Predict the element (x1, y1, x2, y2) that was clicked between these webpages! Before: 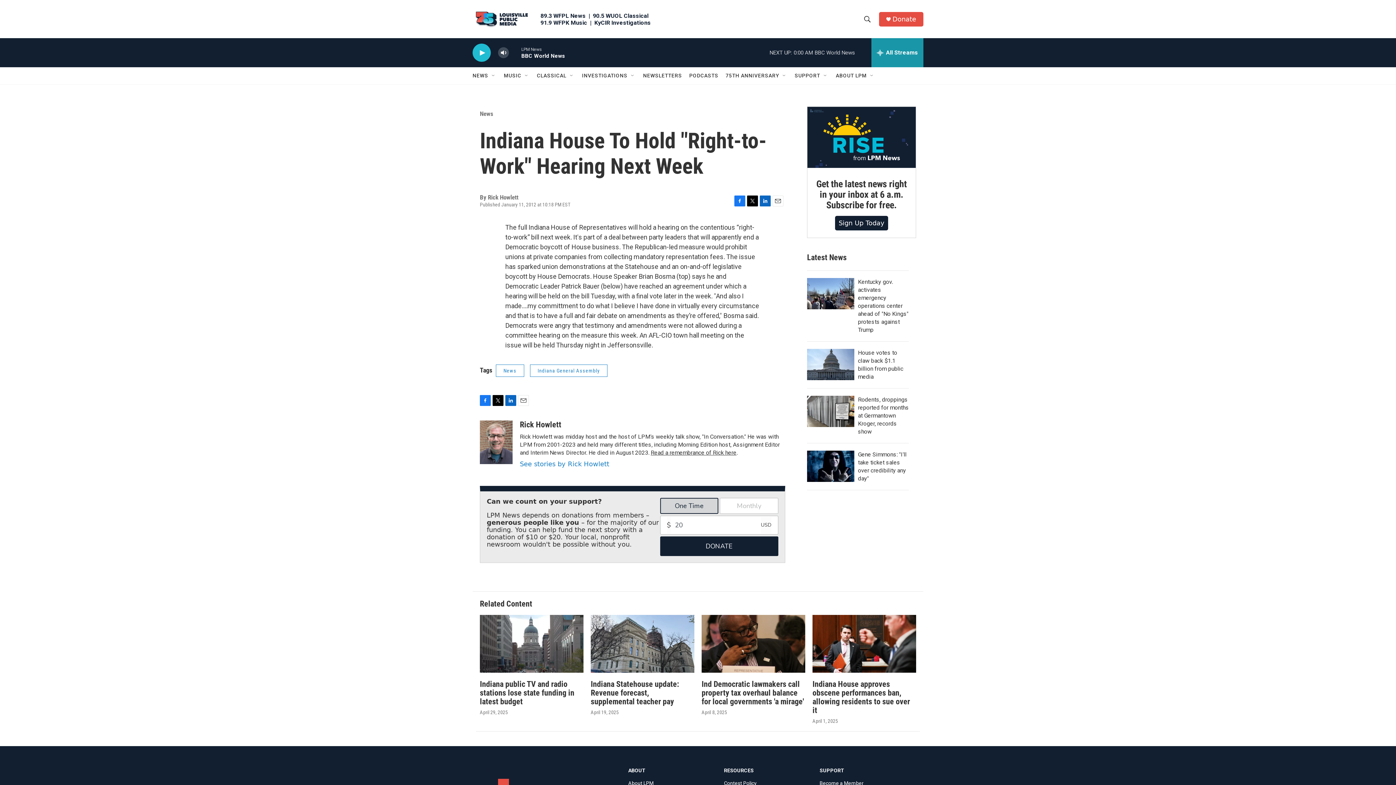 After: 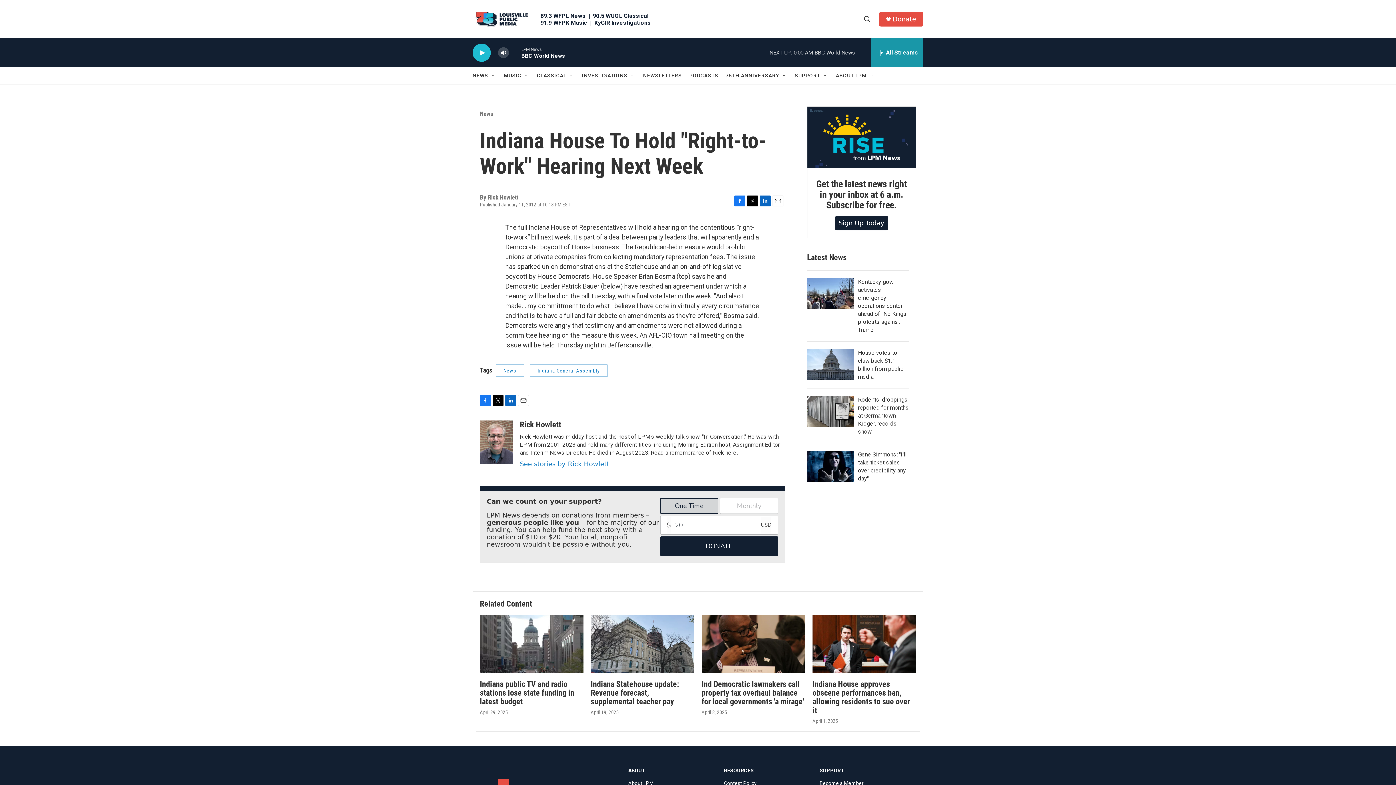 Action: bbox: (760, 195, 770, 206) label: LinkedIn